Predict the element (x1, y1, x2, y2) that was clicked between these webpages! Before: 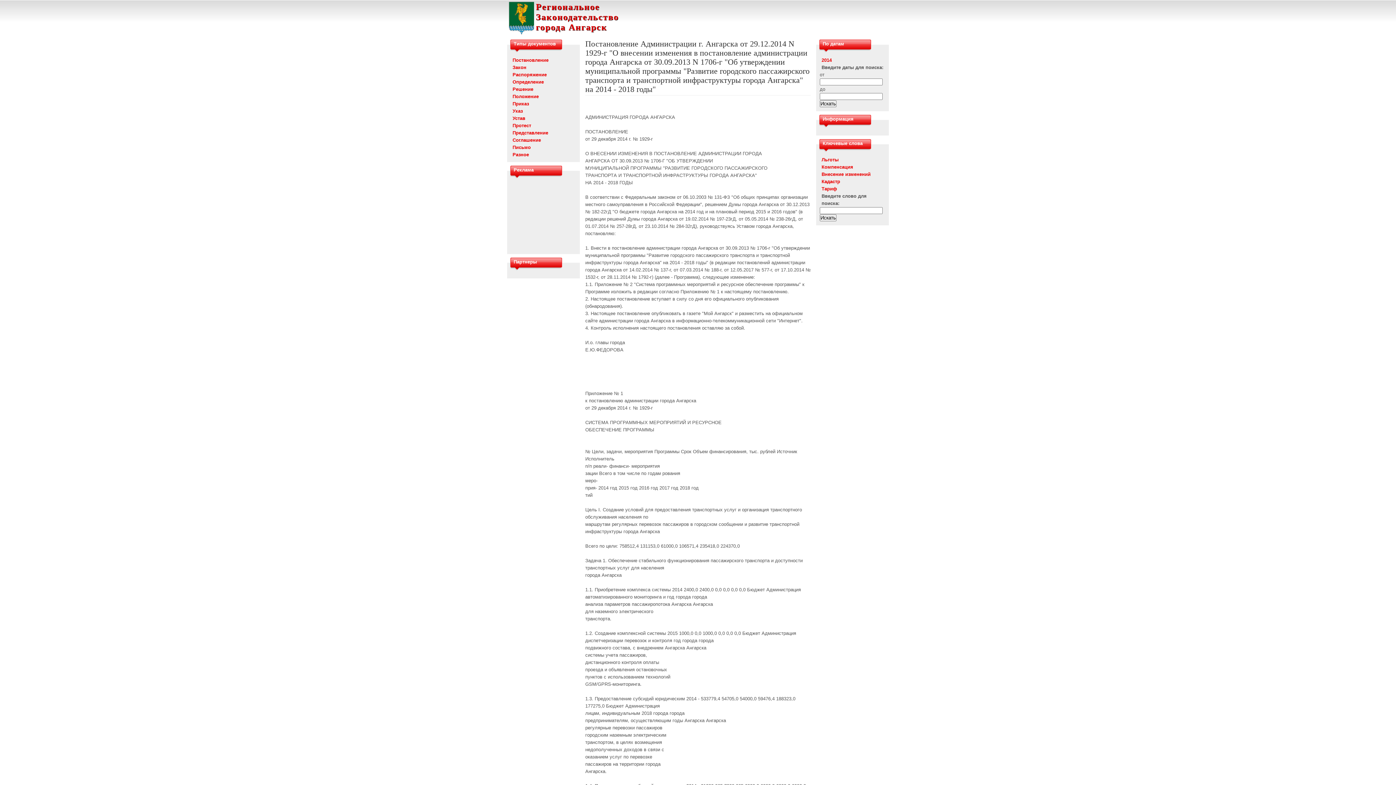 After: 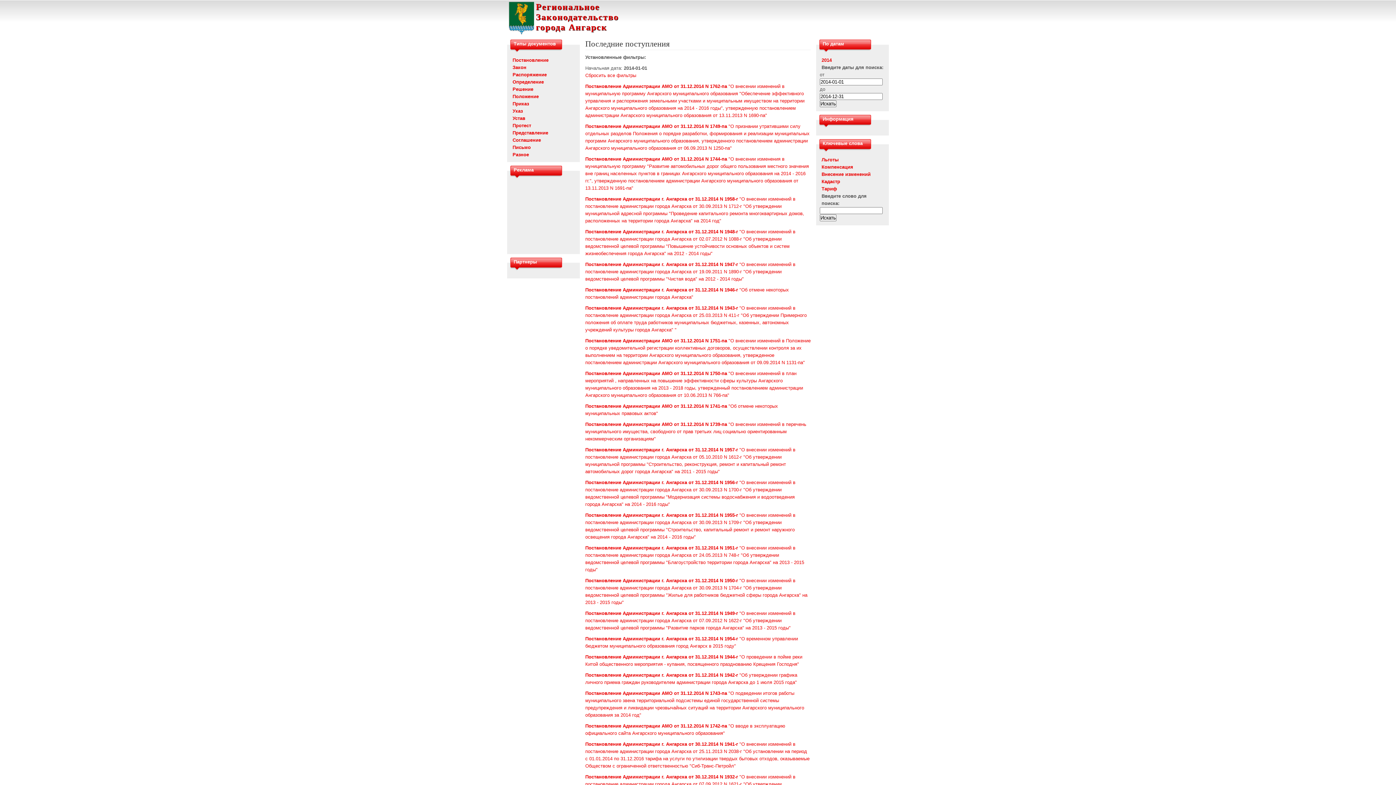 Action: label: 2014 bbox: (821, 57, 832, 62)